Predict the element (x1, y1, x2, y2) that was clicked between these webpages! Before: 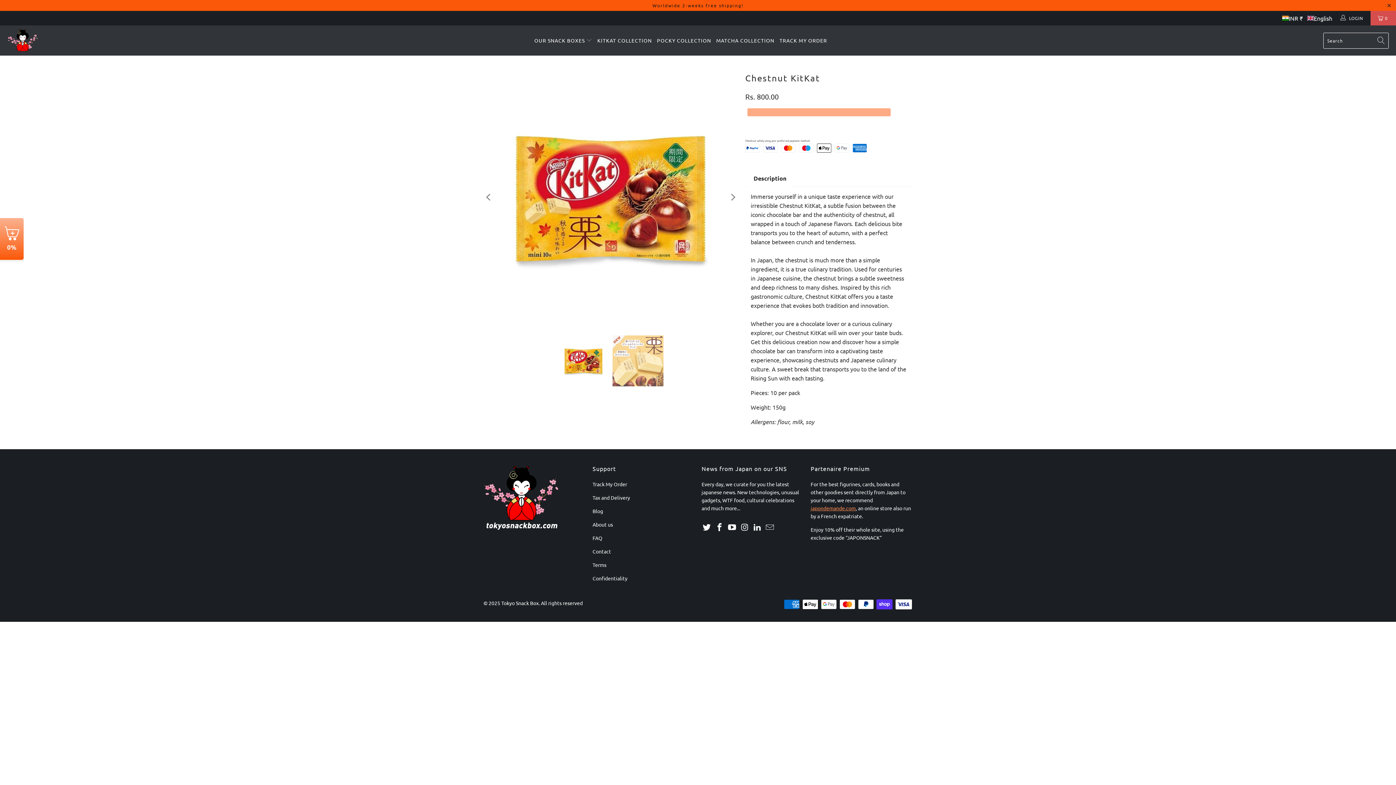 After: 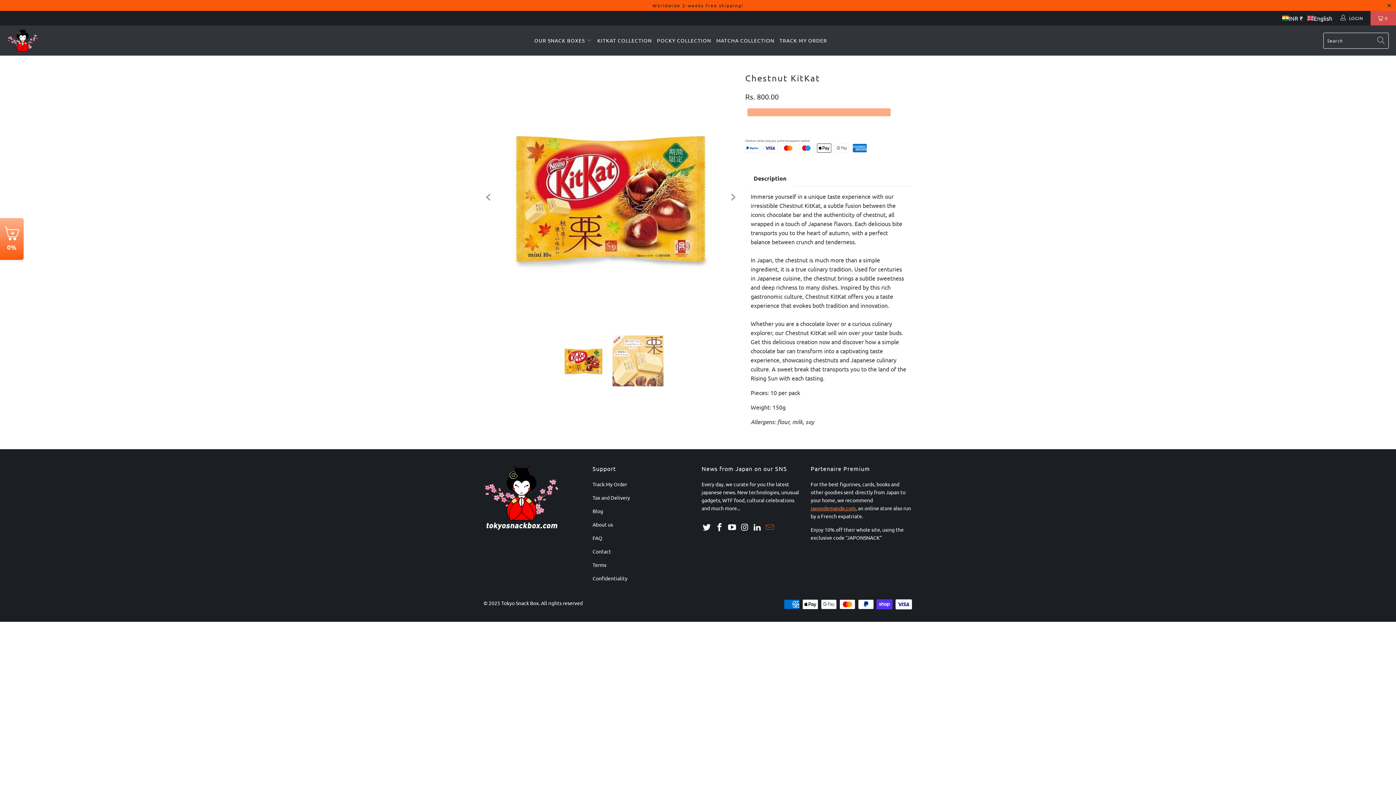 Action: bbox: (764, 523, 775, 532)